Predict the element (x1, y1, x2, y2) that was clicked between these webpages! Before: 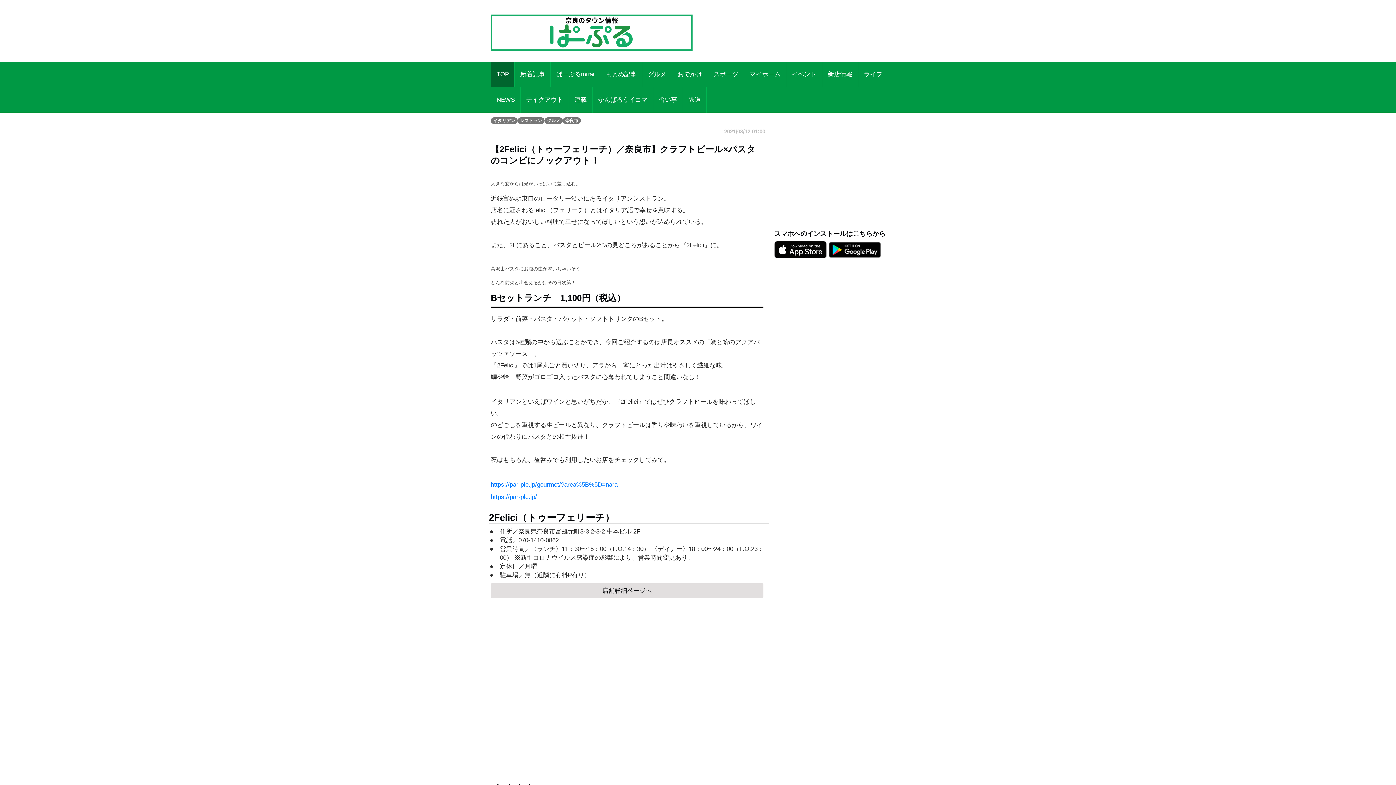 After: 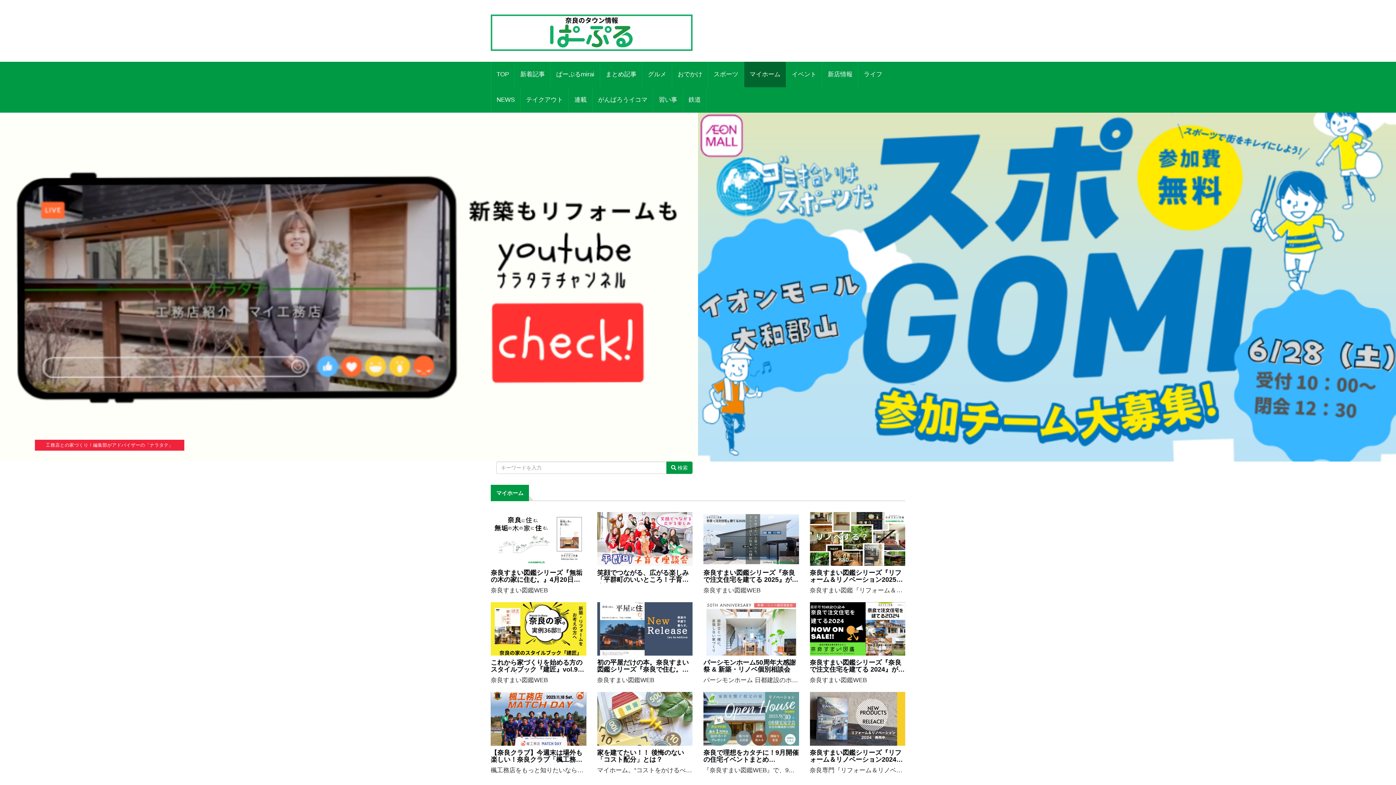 Action: label: マイホーム bbox: (744, 61, 786, 87)